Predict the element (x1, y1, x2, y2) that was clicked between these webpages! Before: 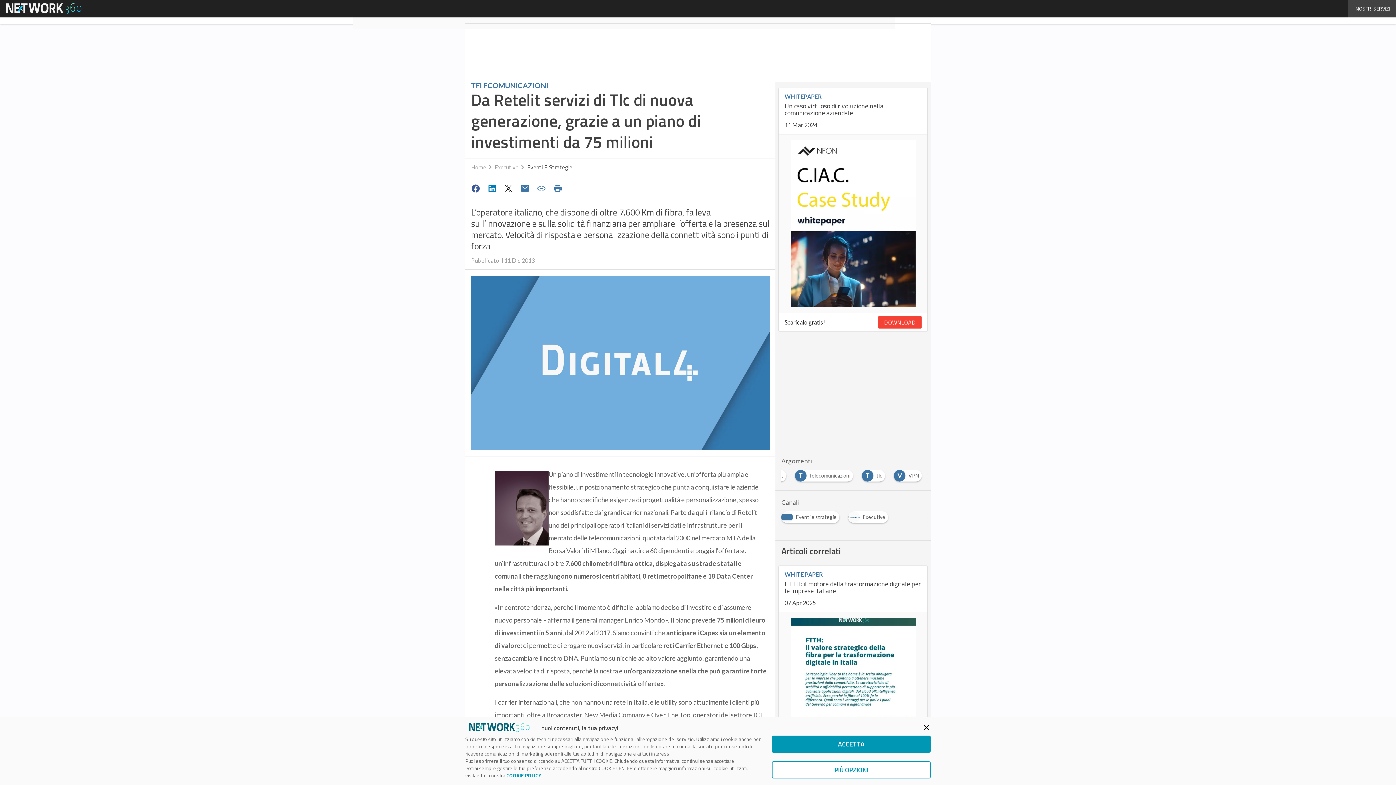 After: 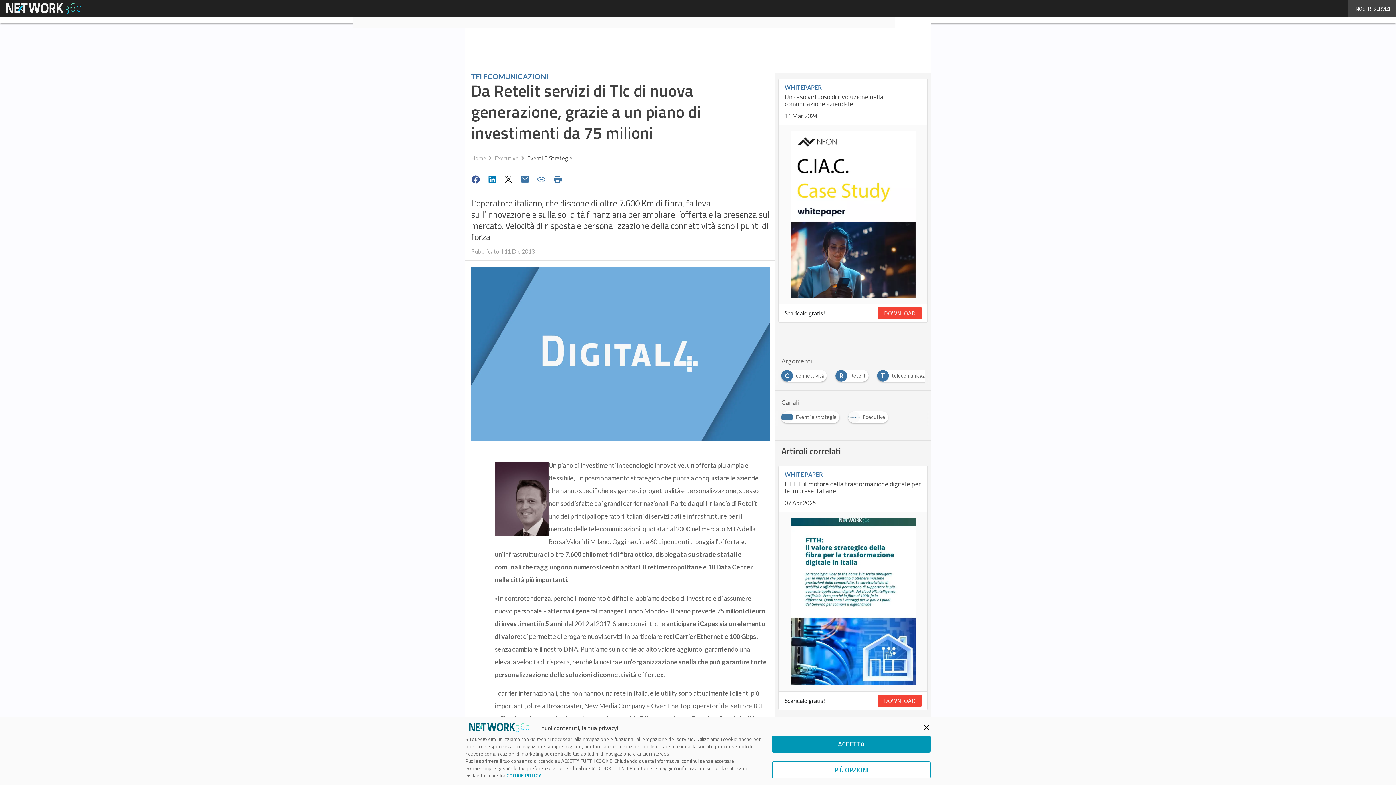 Action: bbox: (468, 181, 484, 195)